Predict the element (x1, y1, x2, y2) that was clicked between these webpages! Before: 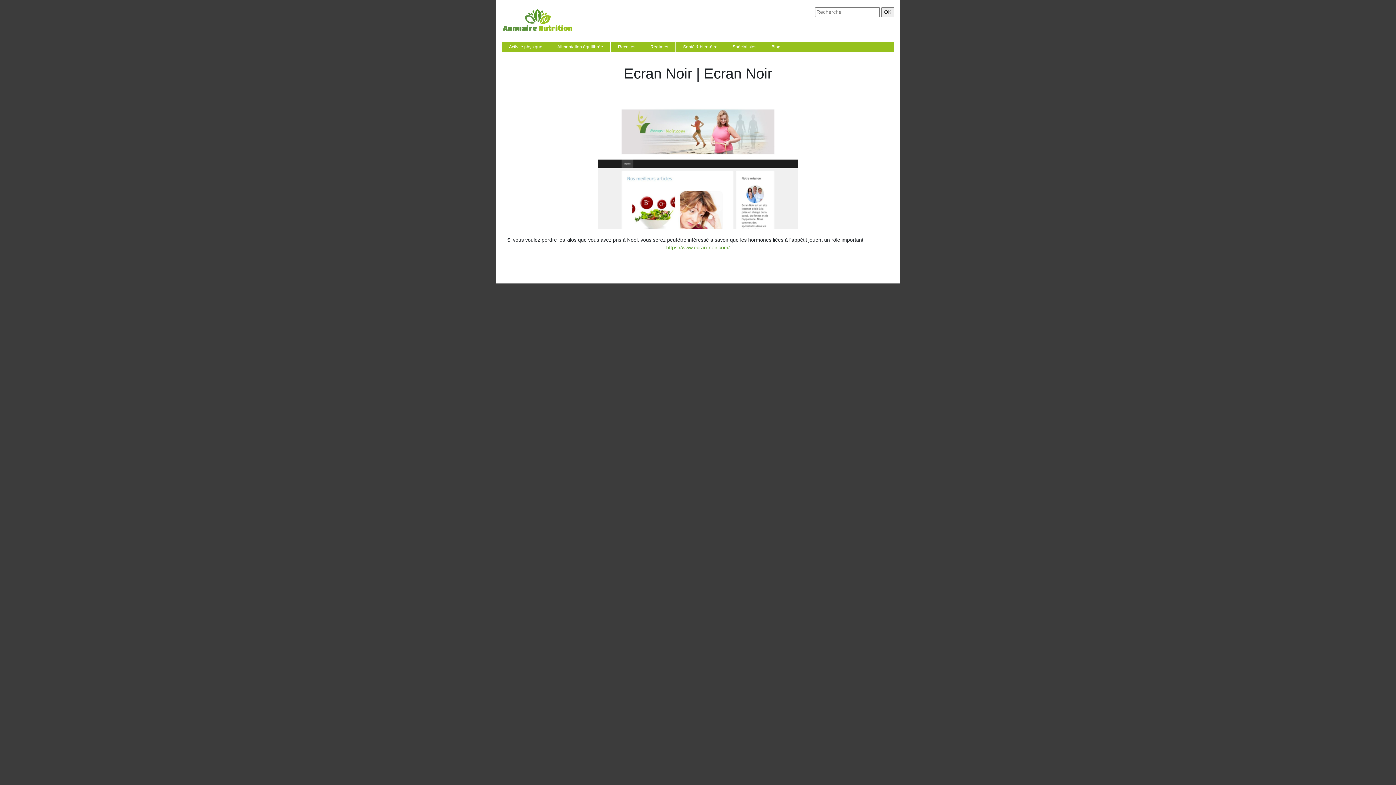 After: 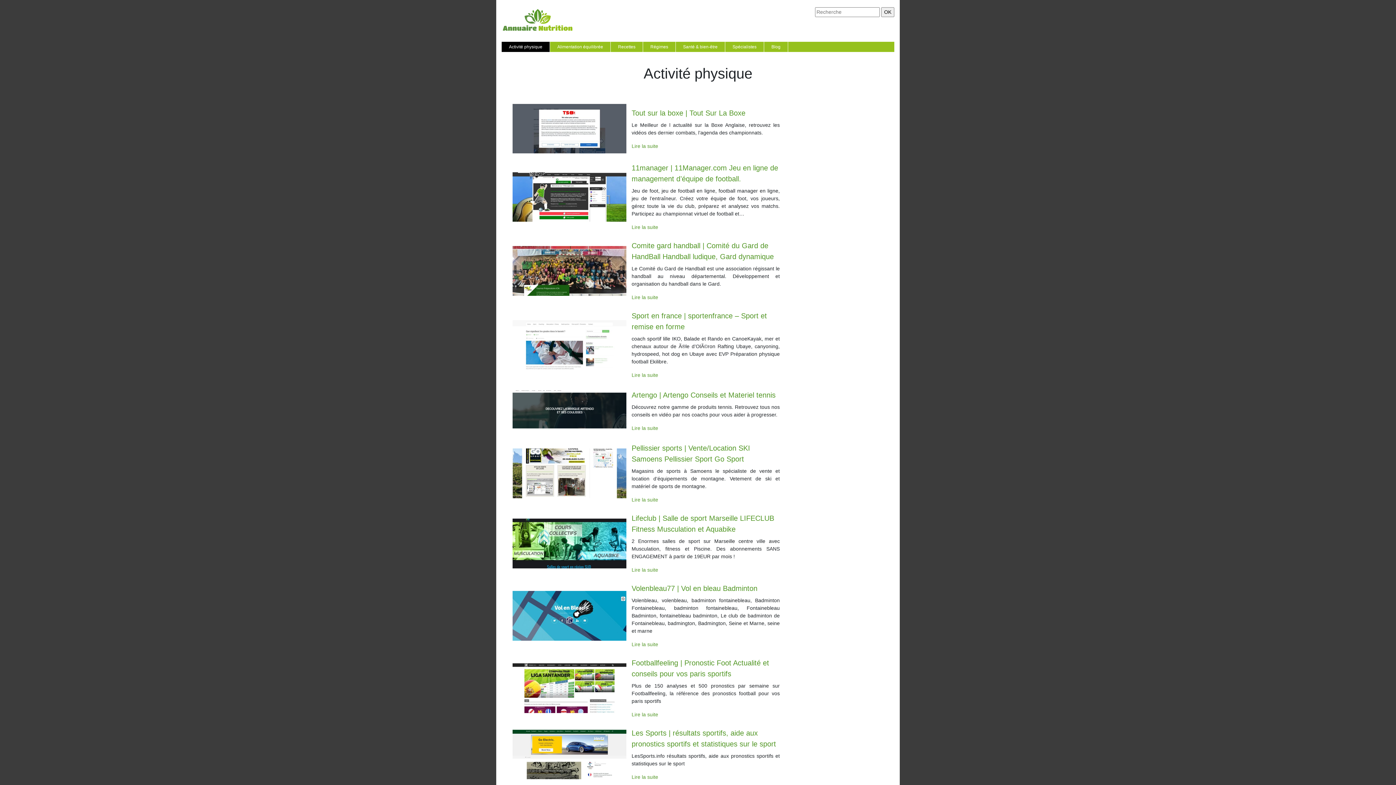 Action: bbox: (507, 41, 544, 52) label: Activité physique